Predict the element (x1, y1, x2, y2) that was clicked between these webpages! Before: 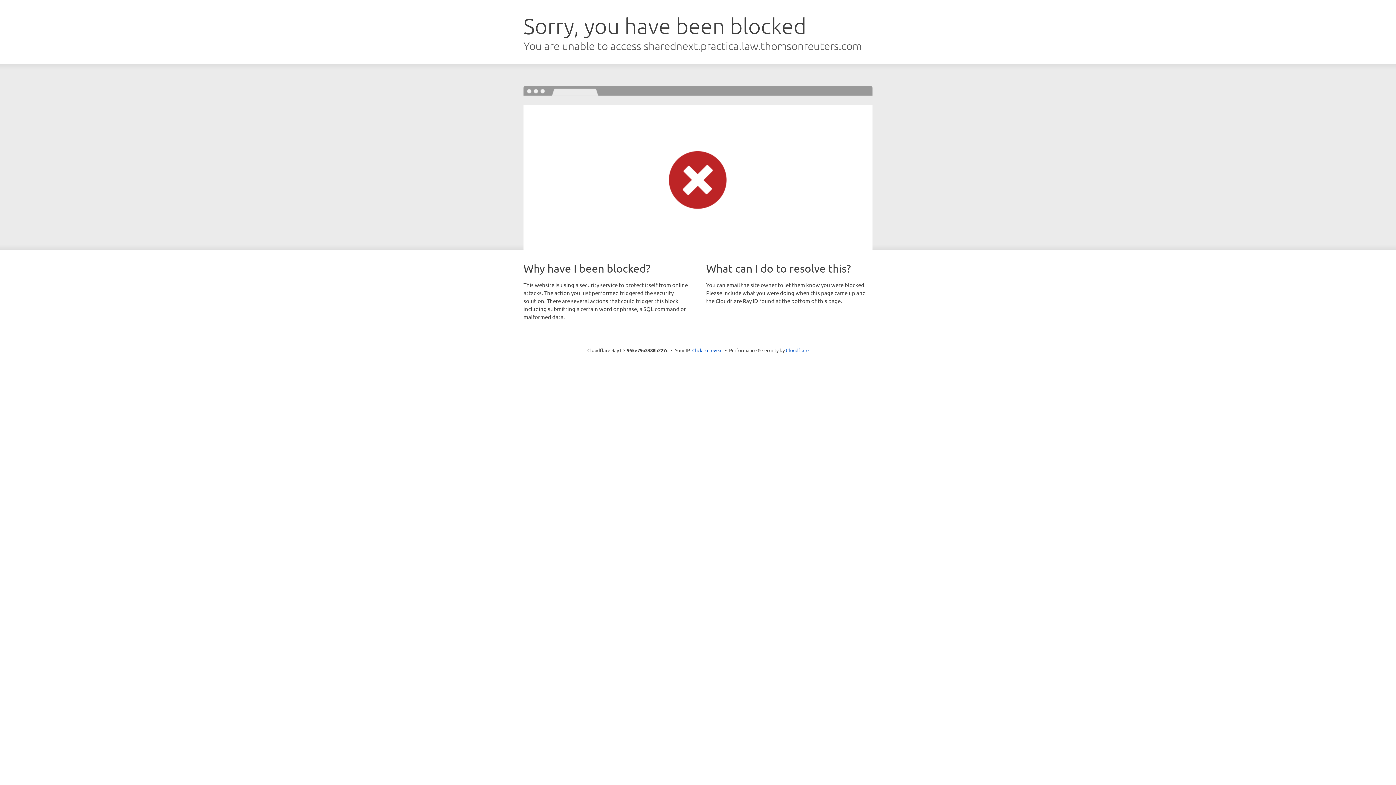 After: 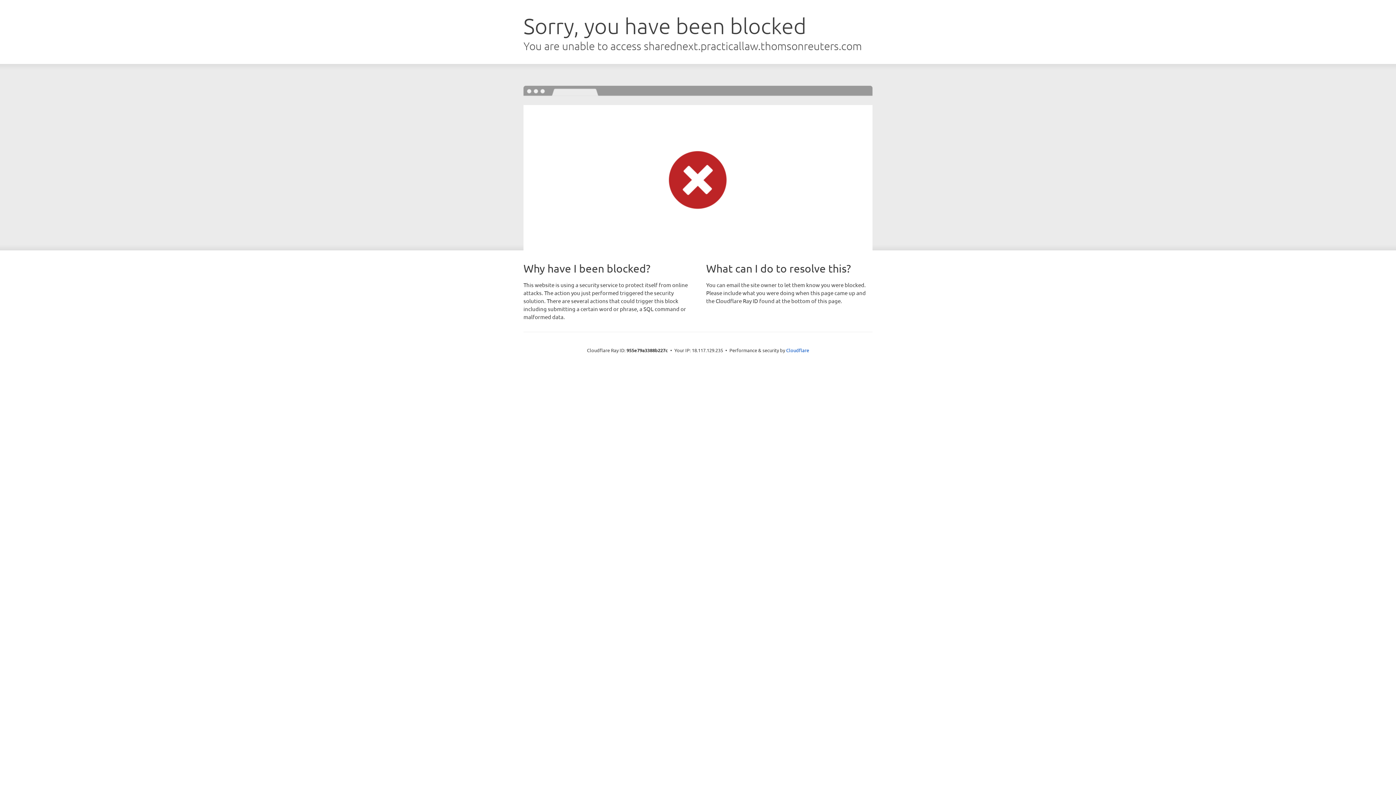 Action: bbox: (692, 346, 722, 353) label: Click to reveal